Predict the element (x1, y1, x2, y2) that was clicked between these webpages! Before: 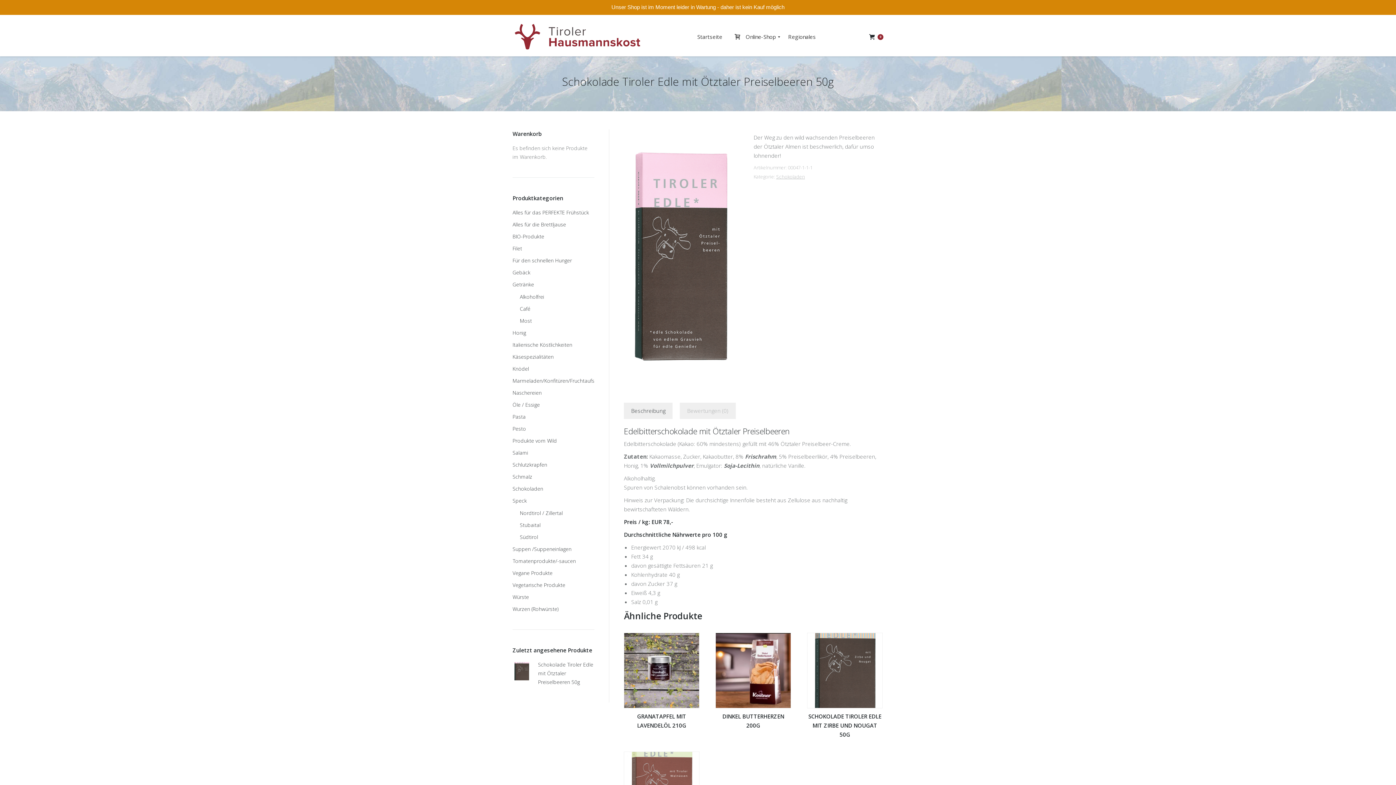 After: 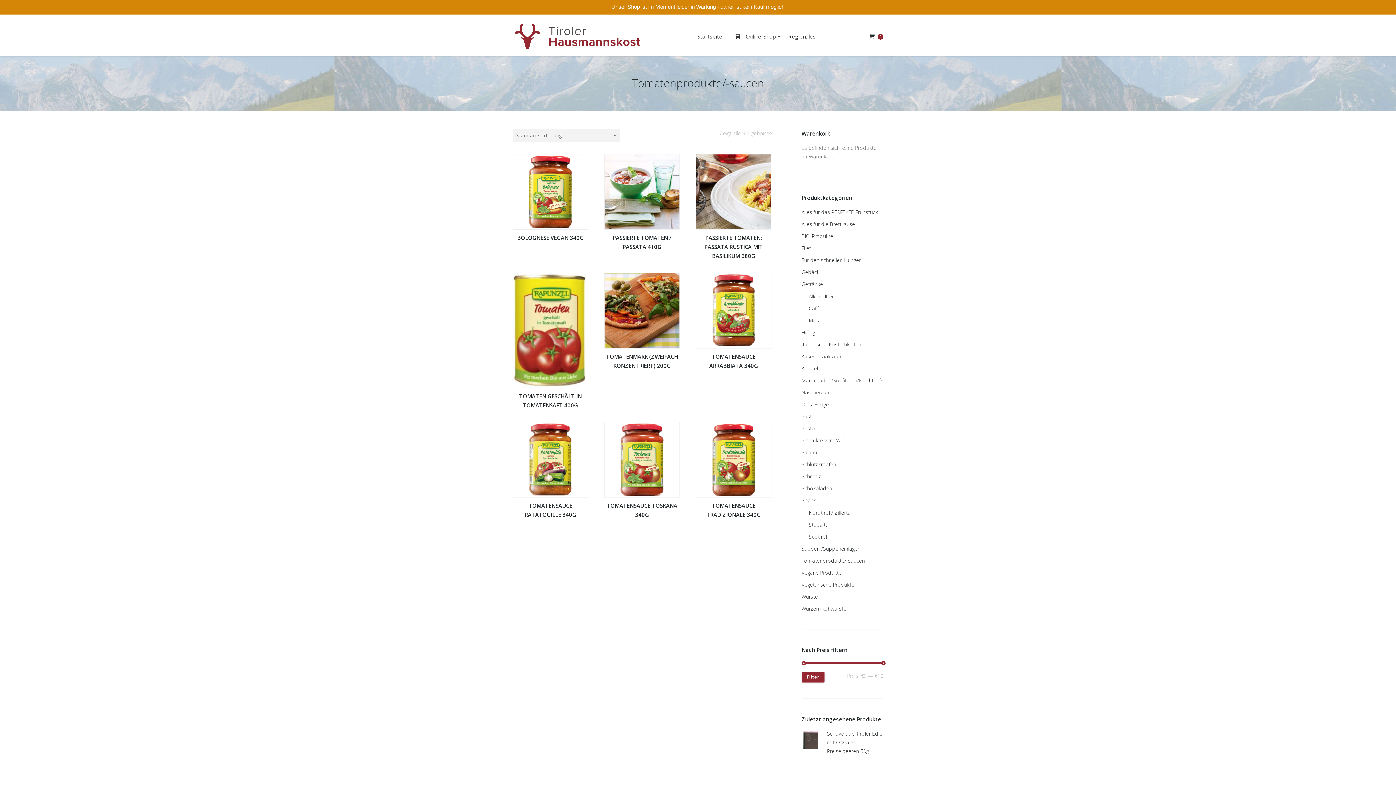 Action: label: Tomatenprodukte/-saucen bbox: (512, 557, 576, 565)